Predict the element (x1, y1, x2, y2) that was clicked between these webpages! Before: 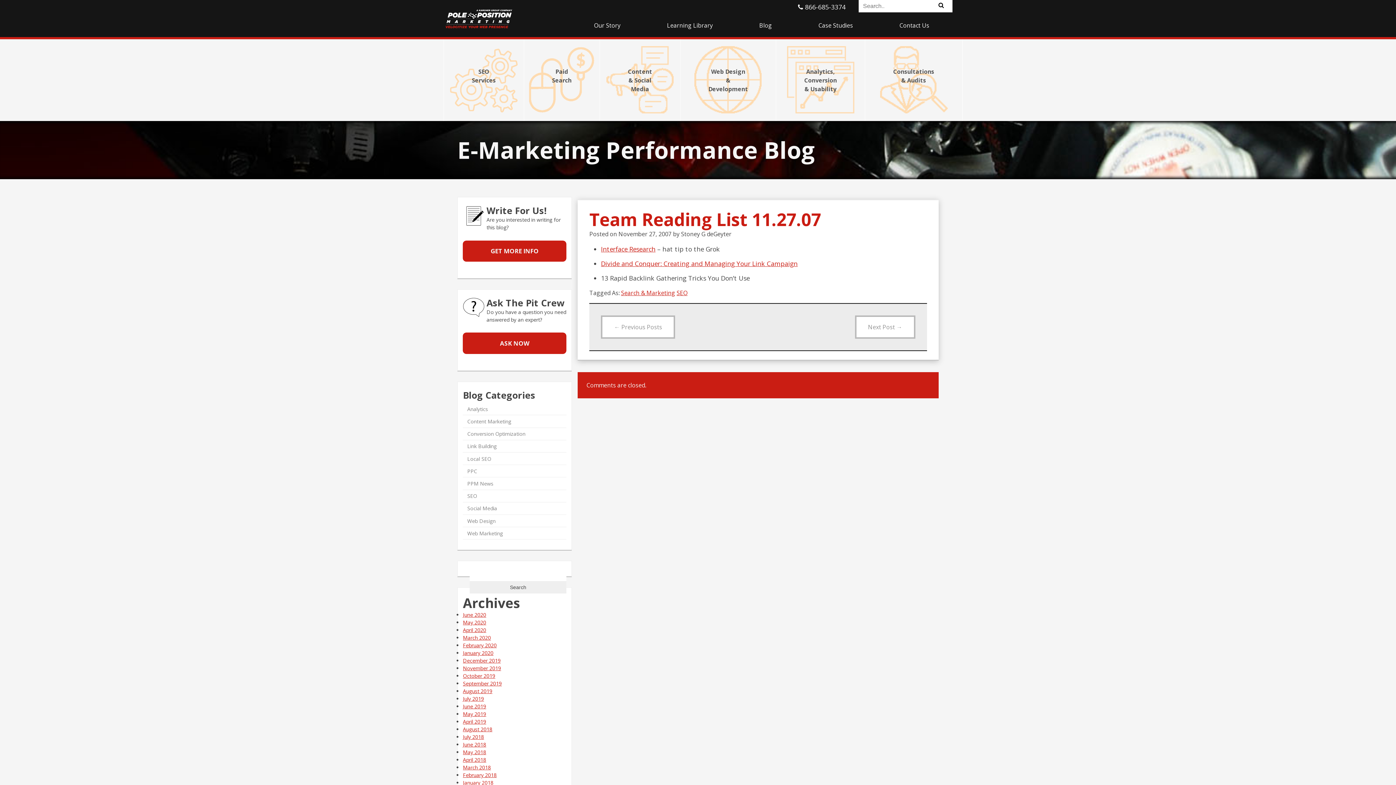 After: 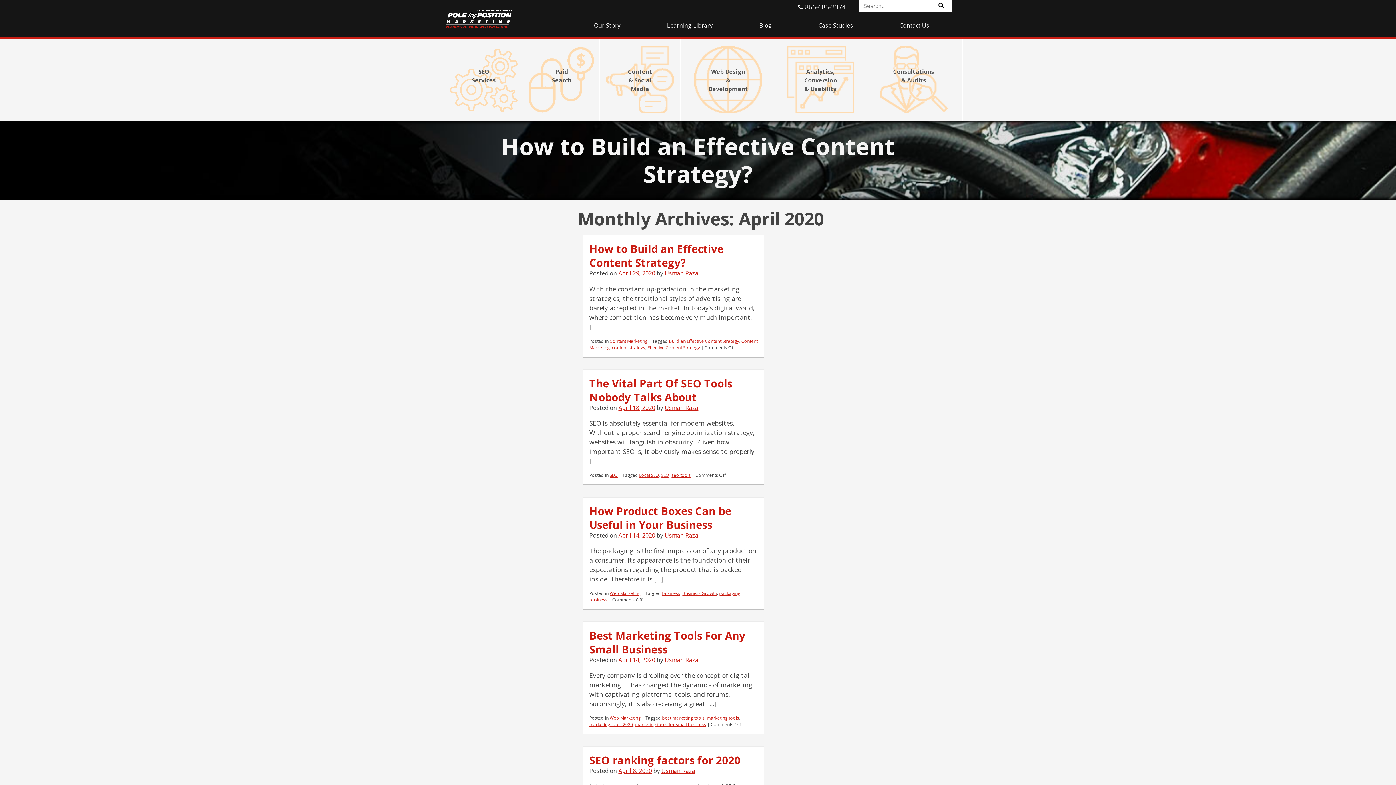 Action: label: April 2020 bbox: (463, 627, 486, 633)